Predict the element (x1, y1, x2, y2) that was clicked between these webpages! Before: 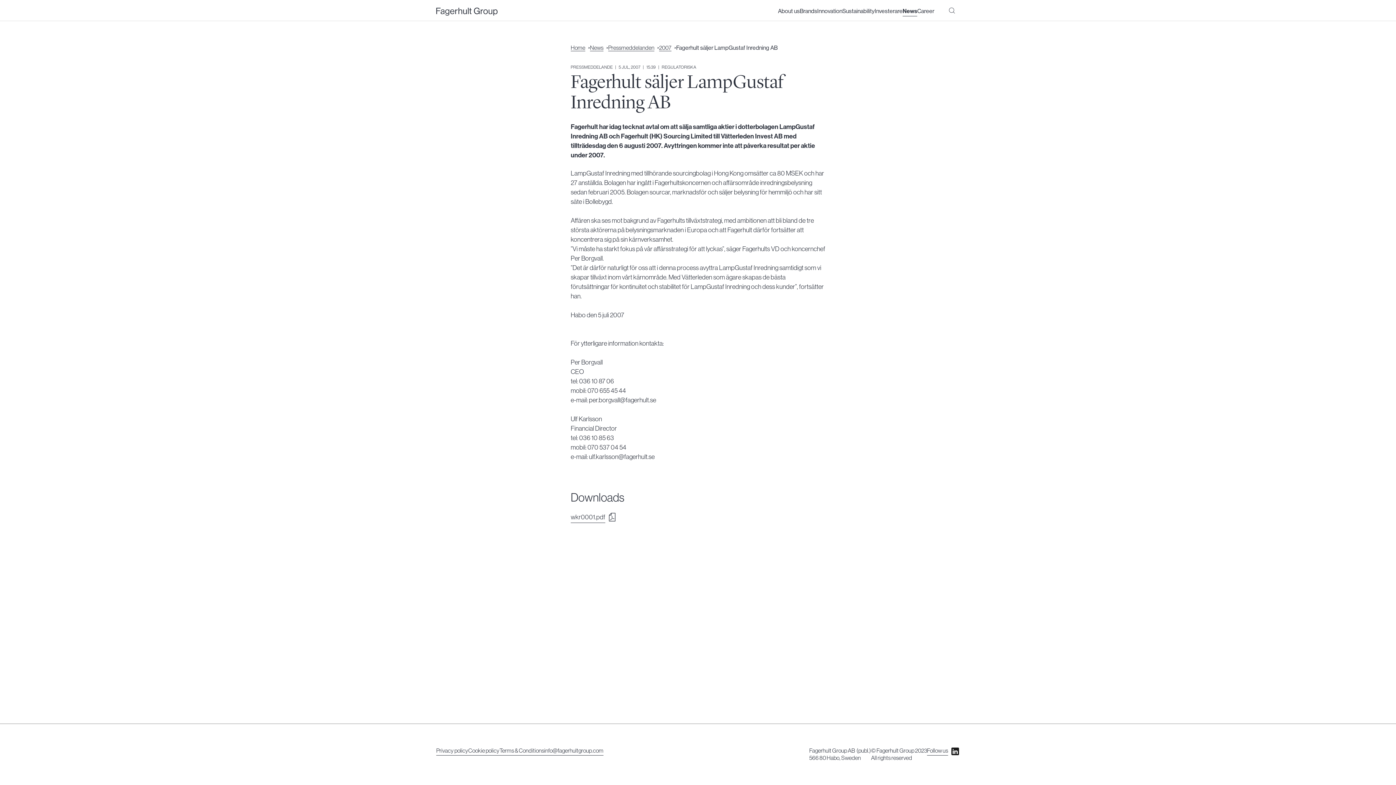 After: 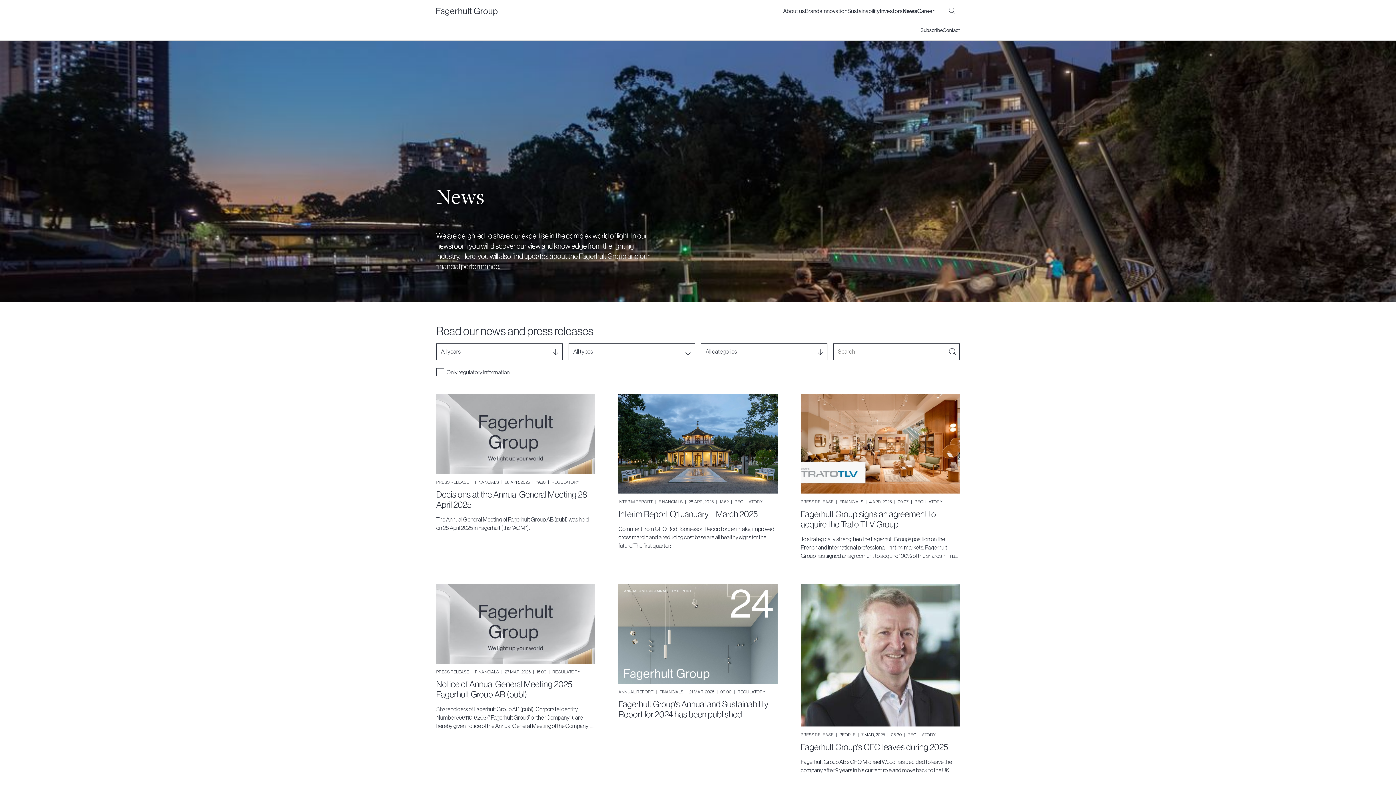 Action: label: News bbox: (902, 6, 917, 16)